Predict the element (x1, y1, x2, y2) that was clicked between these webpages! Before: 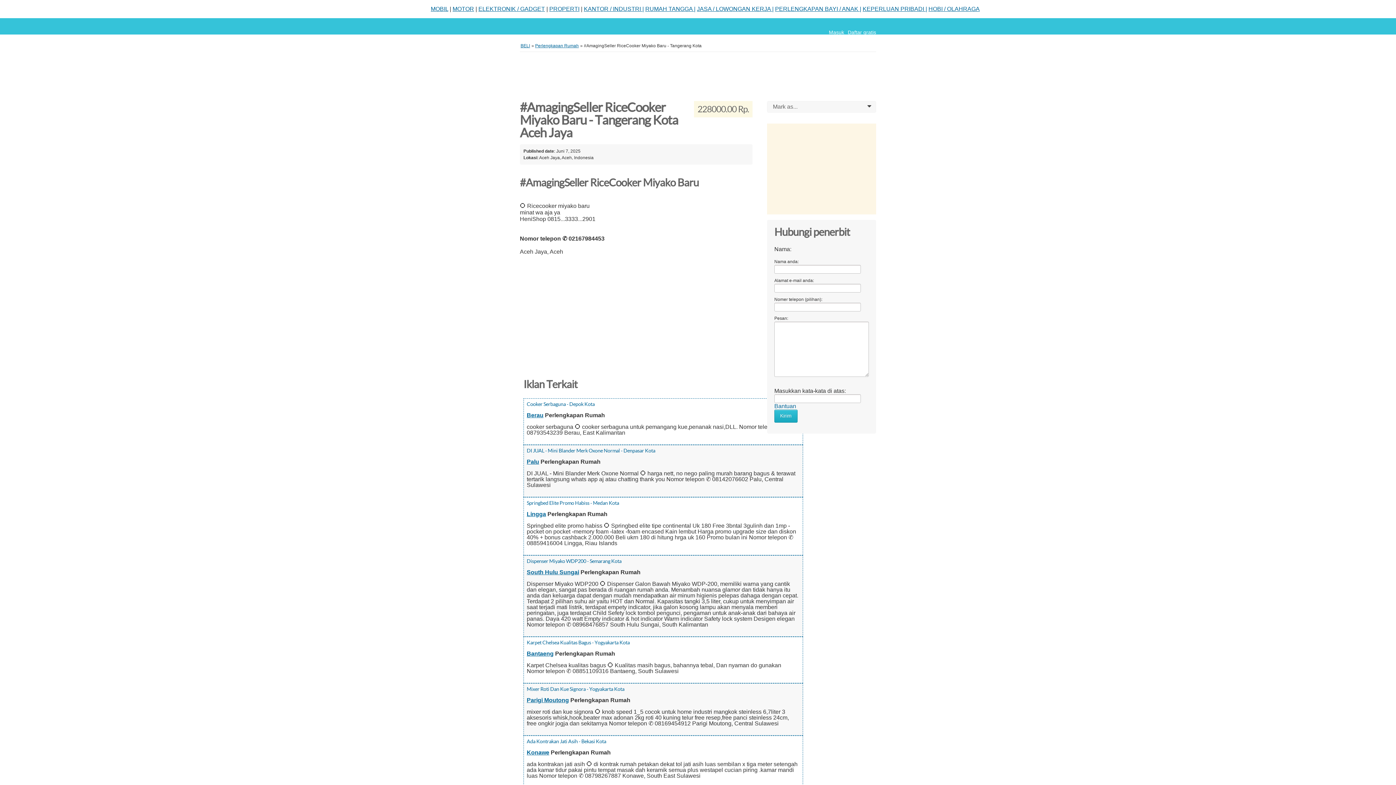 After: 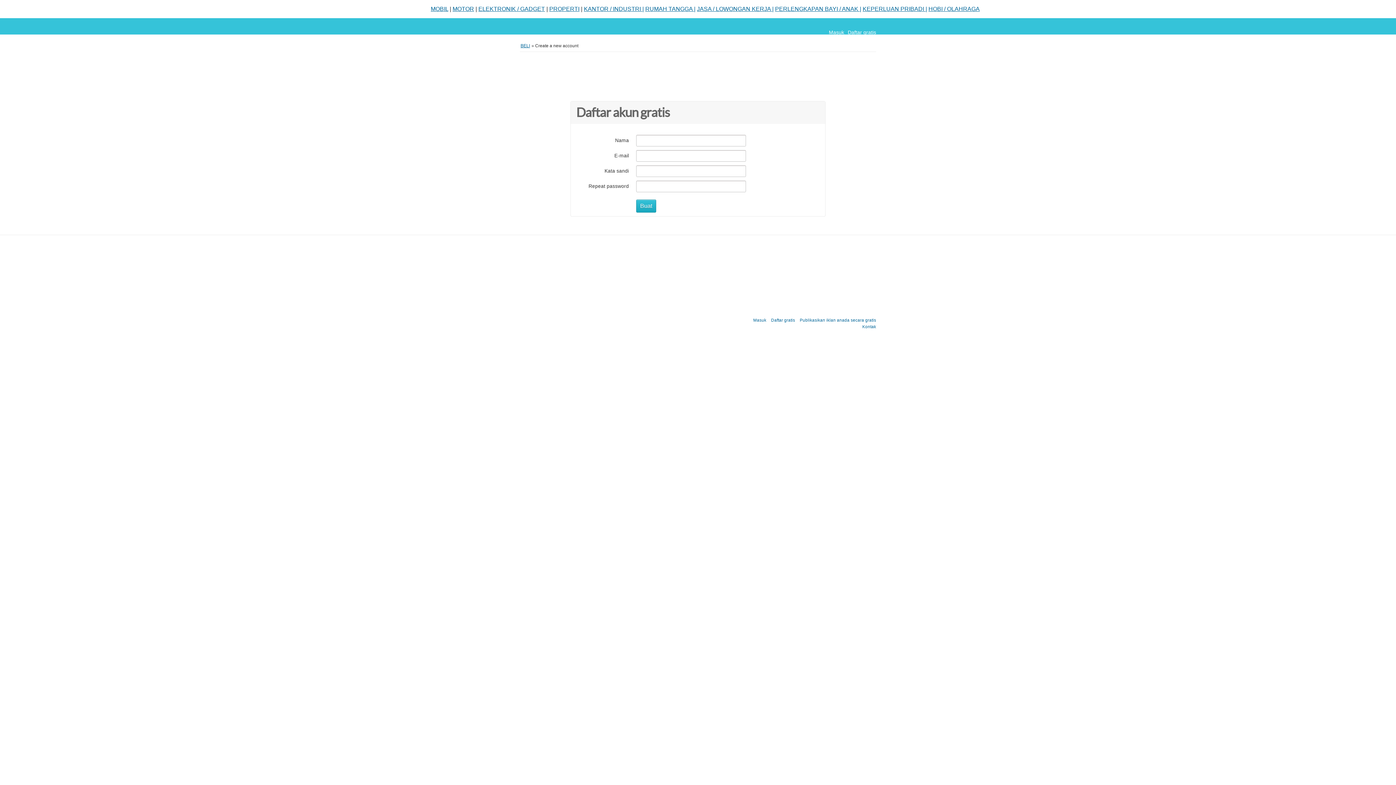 Action: label: Daftar gratis bbox: (848, 29, 876, 35)